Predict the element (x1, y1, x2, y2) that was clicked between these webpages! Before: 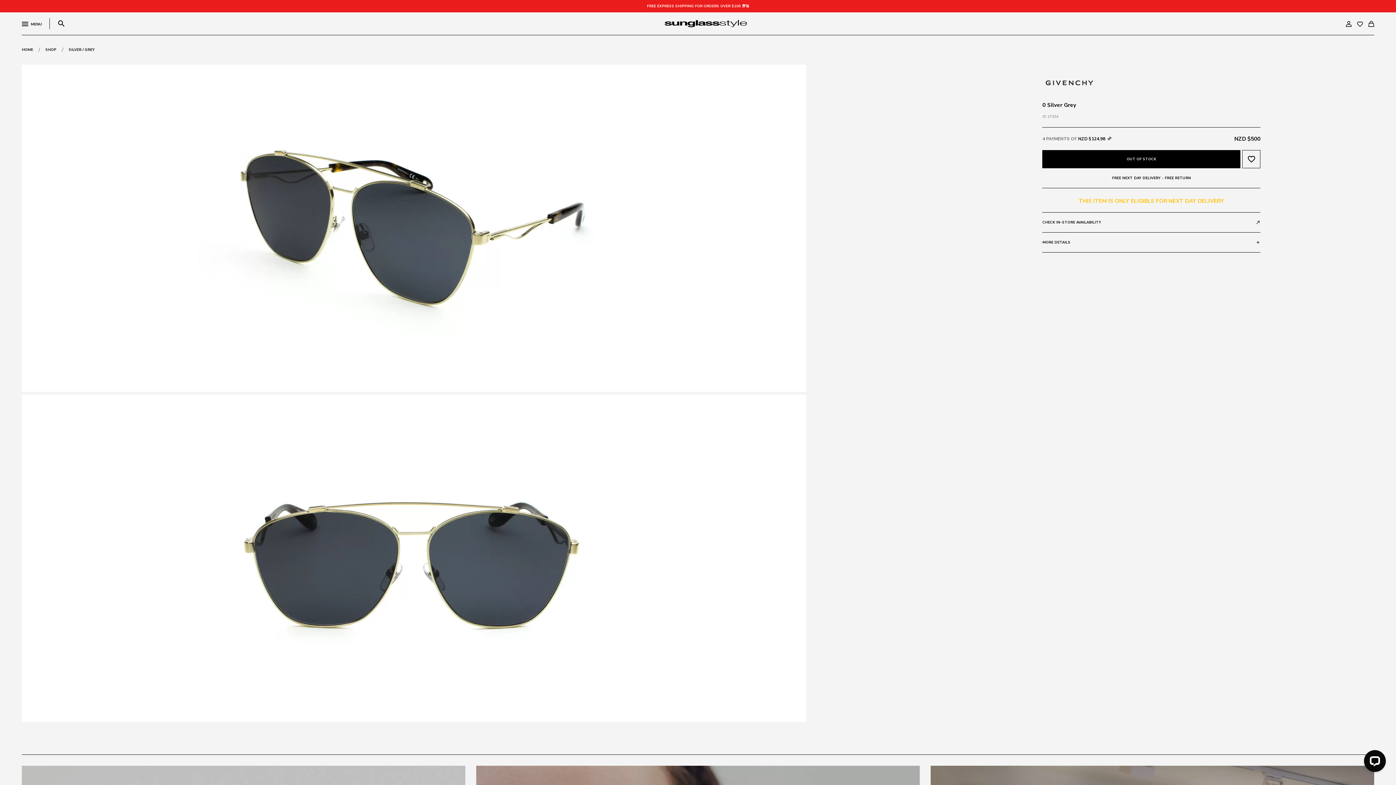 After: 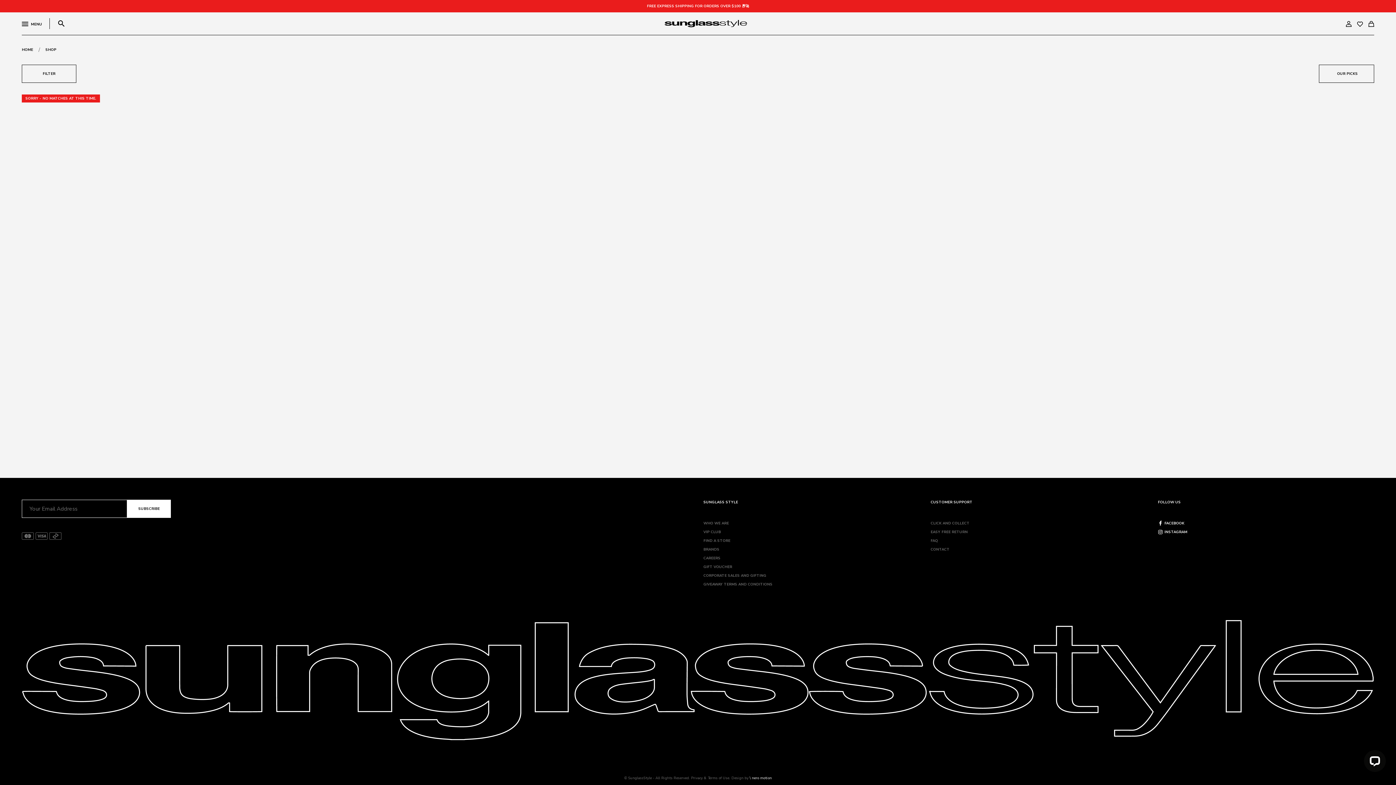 Action: bbox: (1042, 78, 1097, 86)